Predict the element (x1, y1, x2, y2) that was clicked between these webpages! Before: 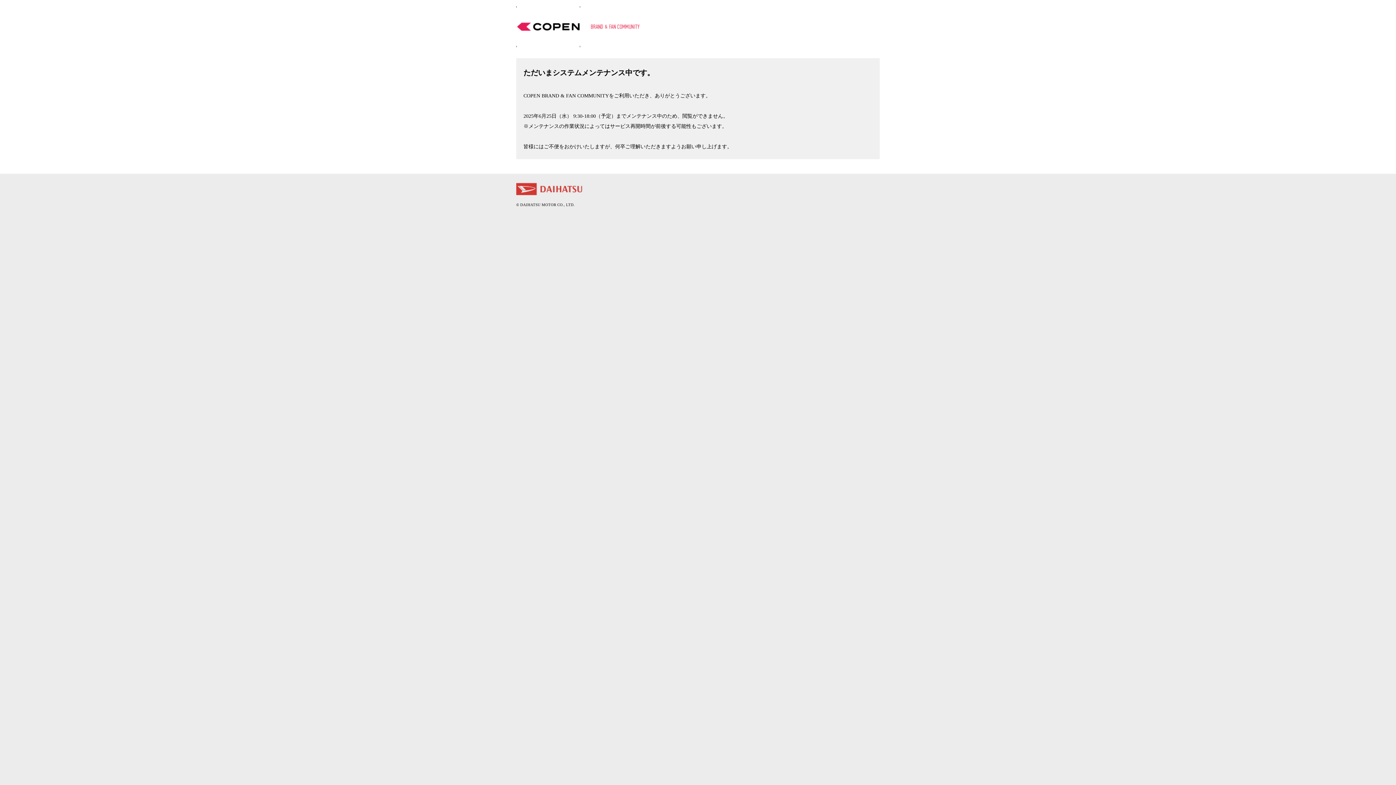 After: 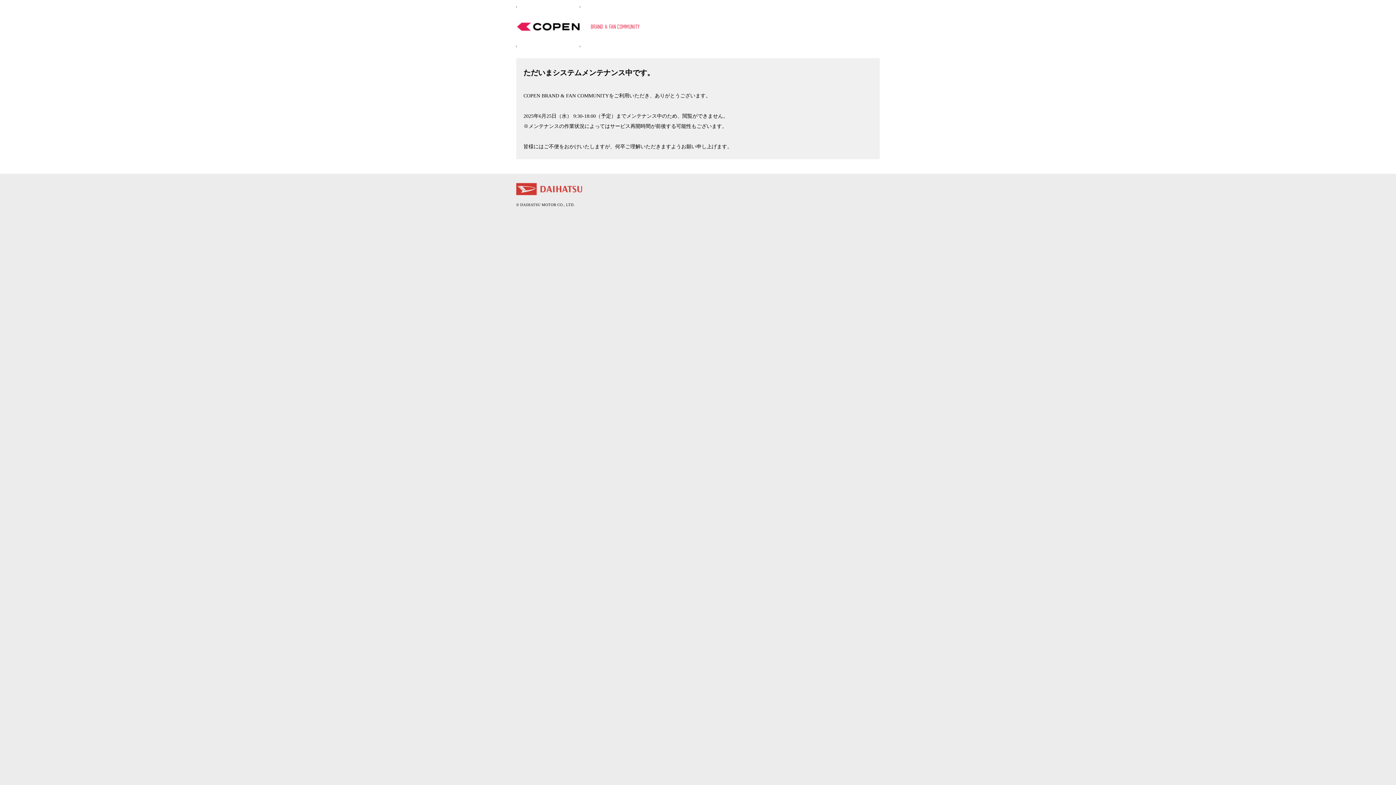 Action: bbox: (516, 191, 584, 196)